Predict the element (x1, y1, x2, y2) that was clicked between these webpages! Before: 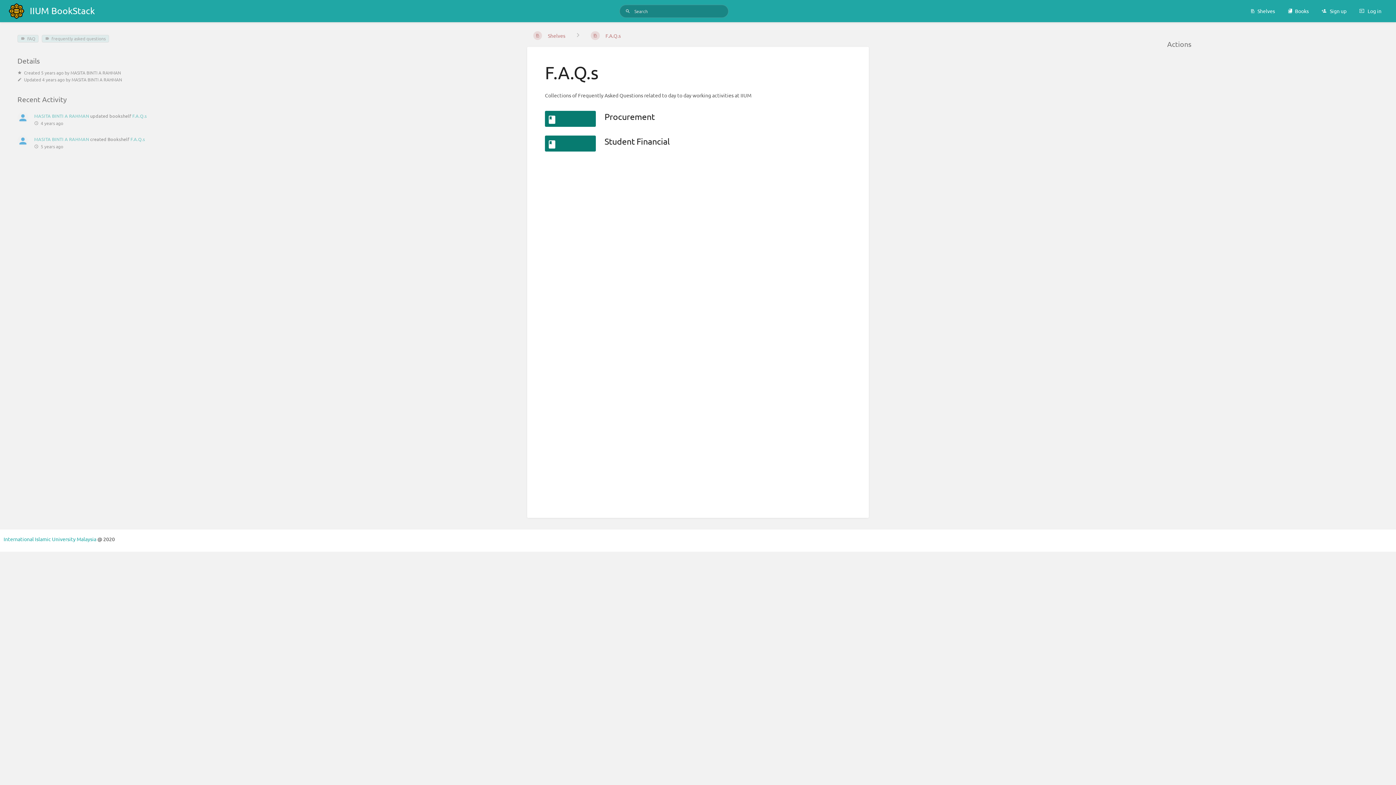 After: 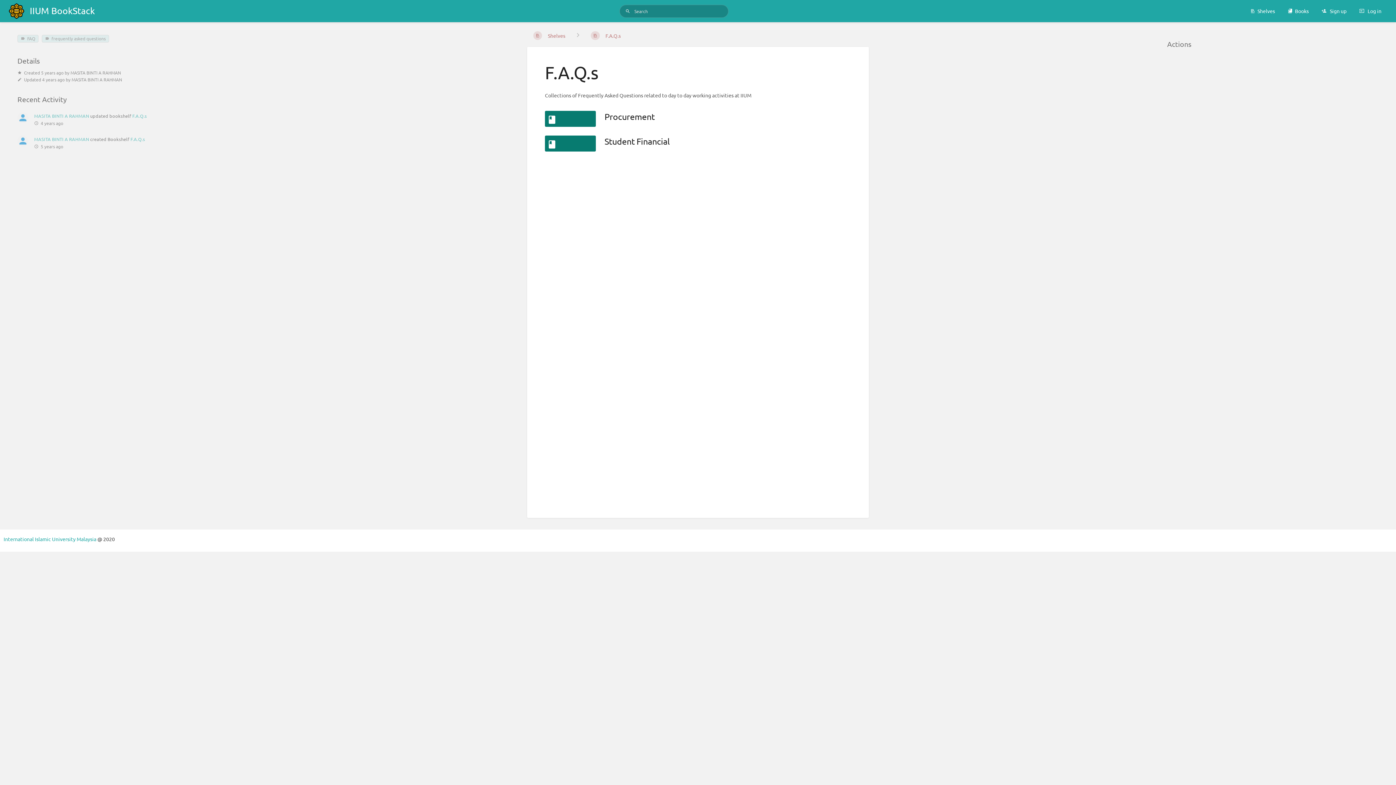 Action: bbox: (584, 28, 627, 42) label: F.A.Q.s